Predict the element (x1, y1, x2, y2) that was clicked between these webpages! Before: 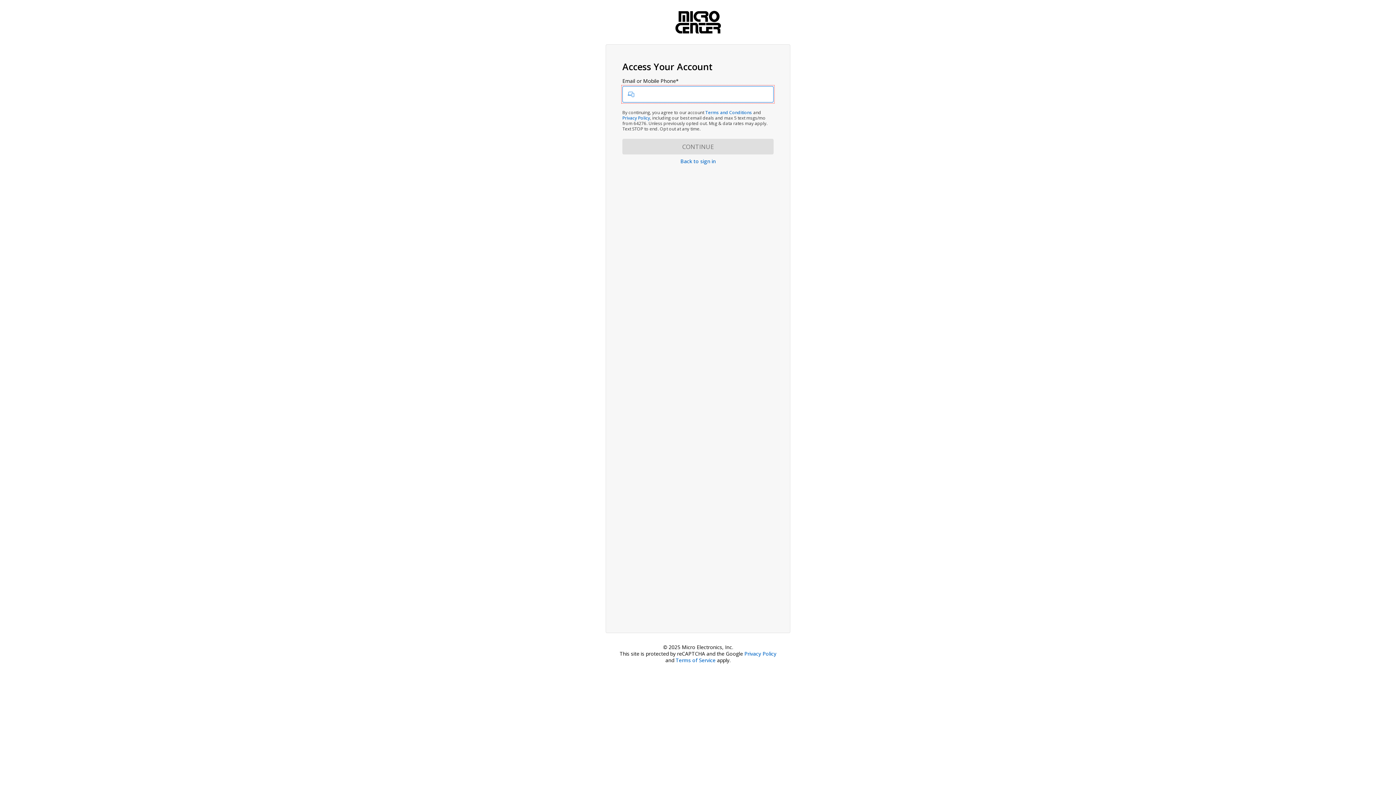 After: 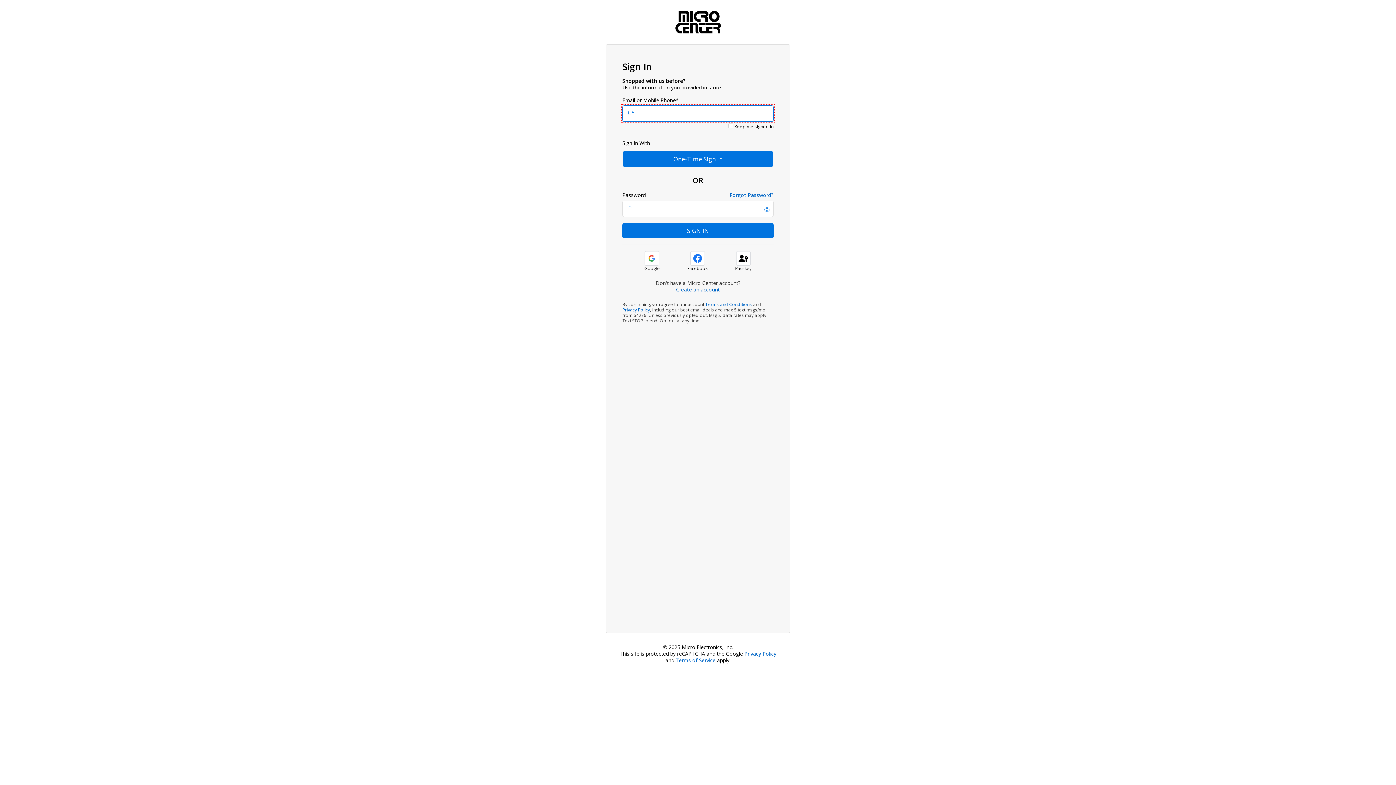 Action: label: Back to sign in bbox: (680, 157, 715, 164)